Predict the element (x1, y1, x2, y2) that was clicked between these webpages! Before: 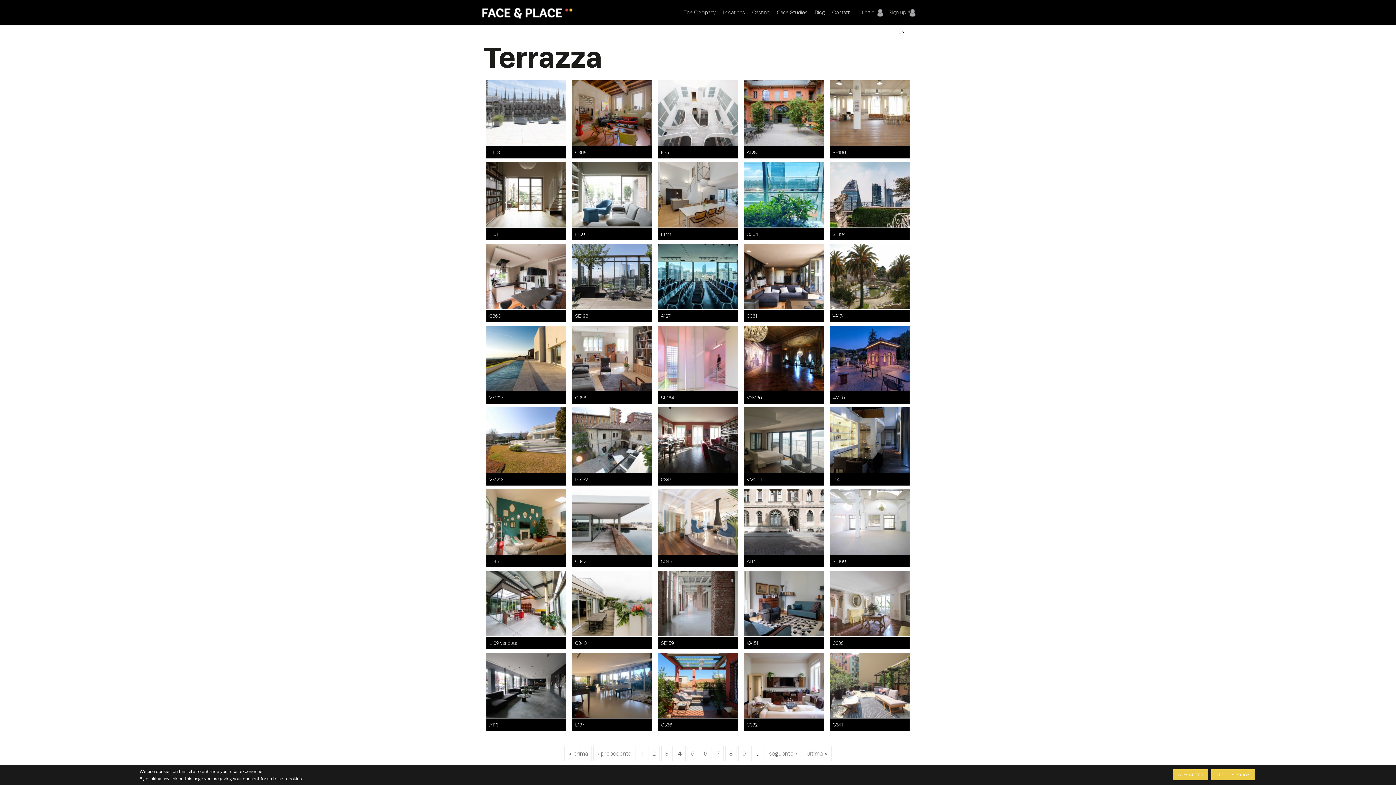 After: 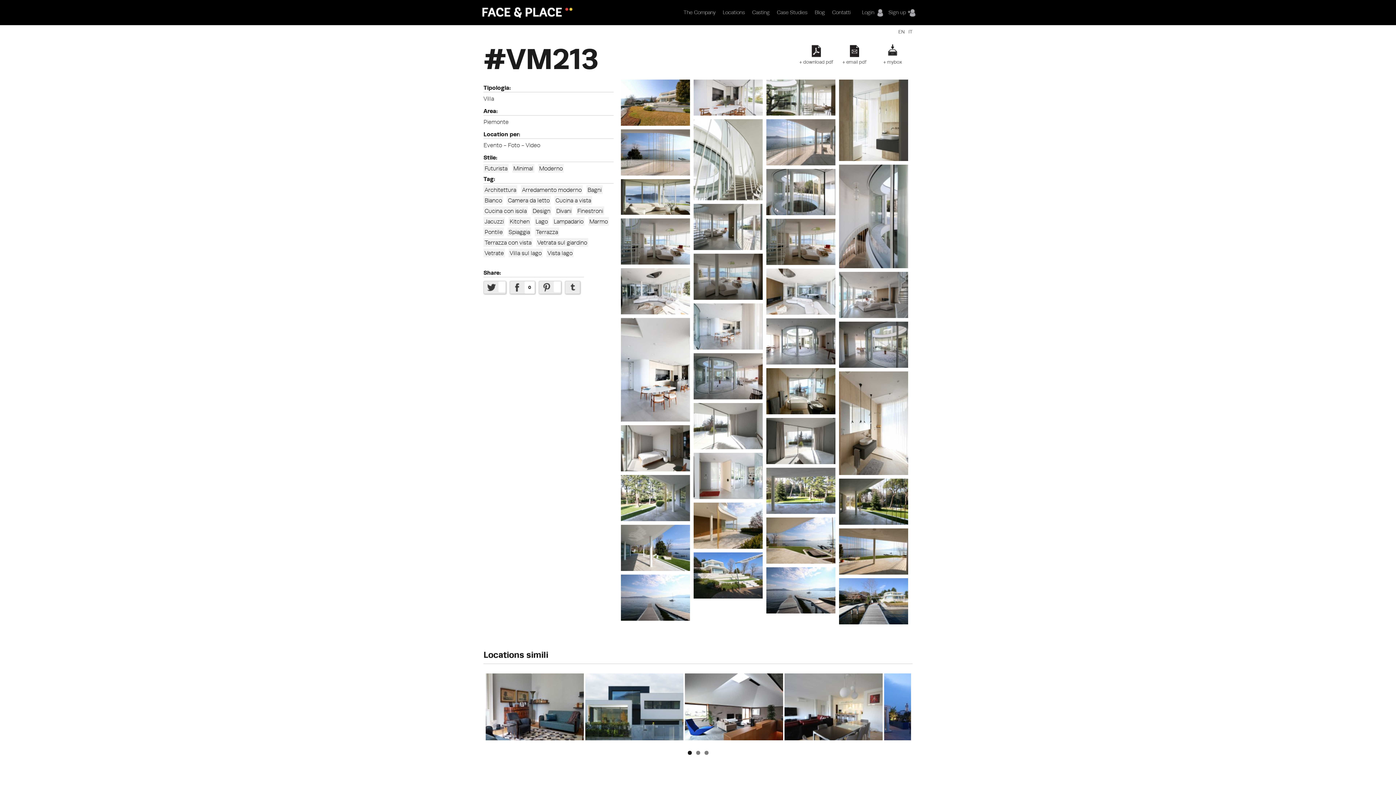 Action: bbox: (489, 476, 503, 482) label: VM213